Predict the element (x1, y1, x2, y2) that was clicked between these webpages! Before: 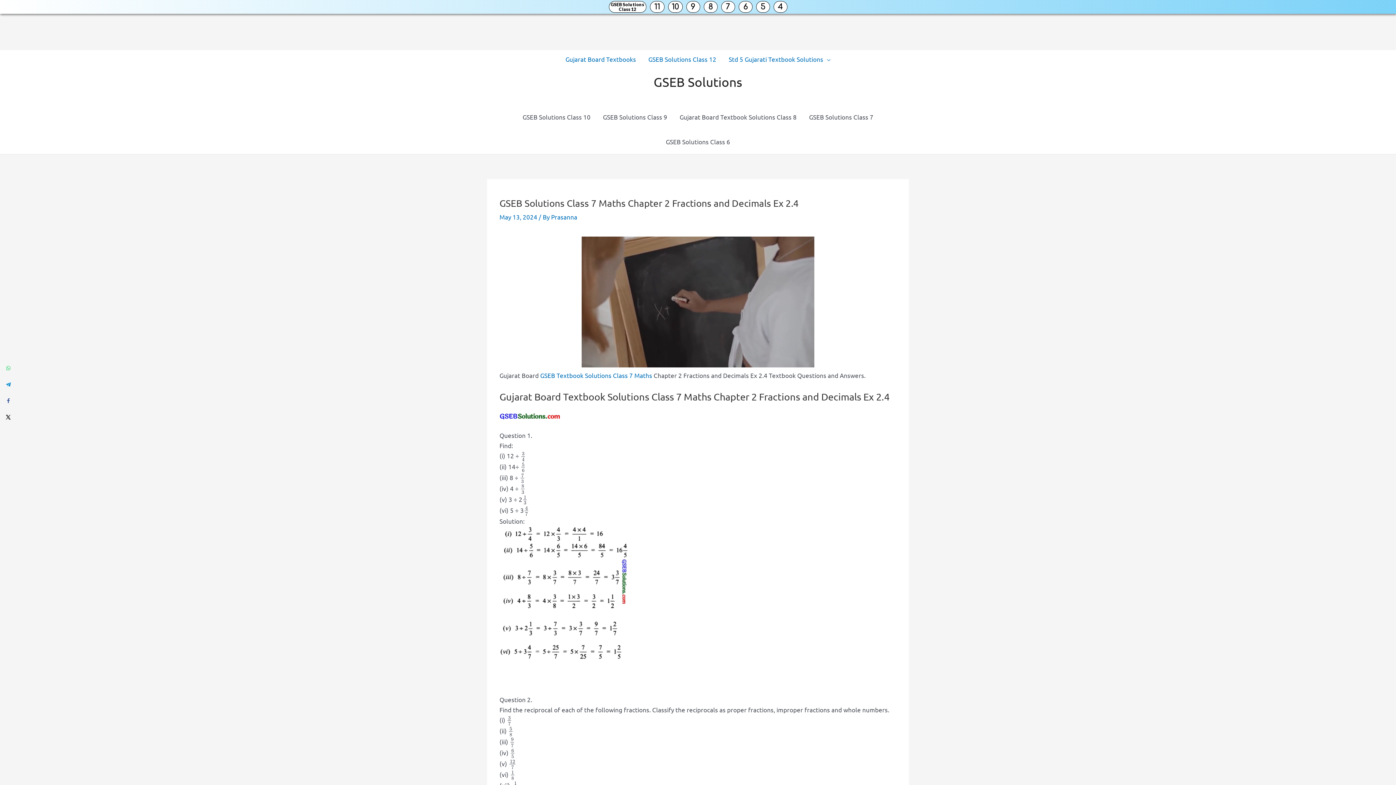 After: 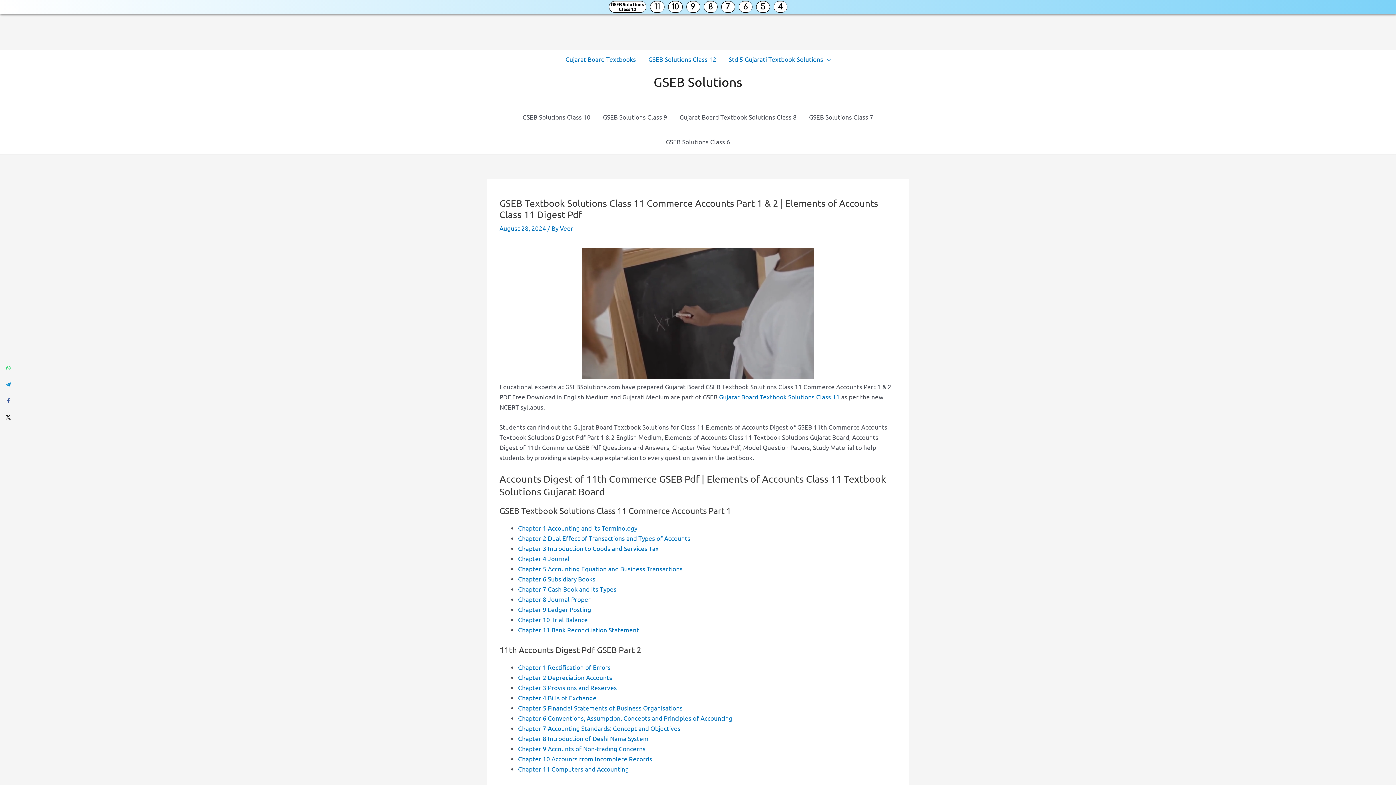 Action: bbox: (650, 1, 664, 12) label: 11